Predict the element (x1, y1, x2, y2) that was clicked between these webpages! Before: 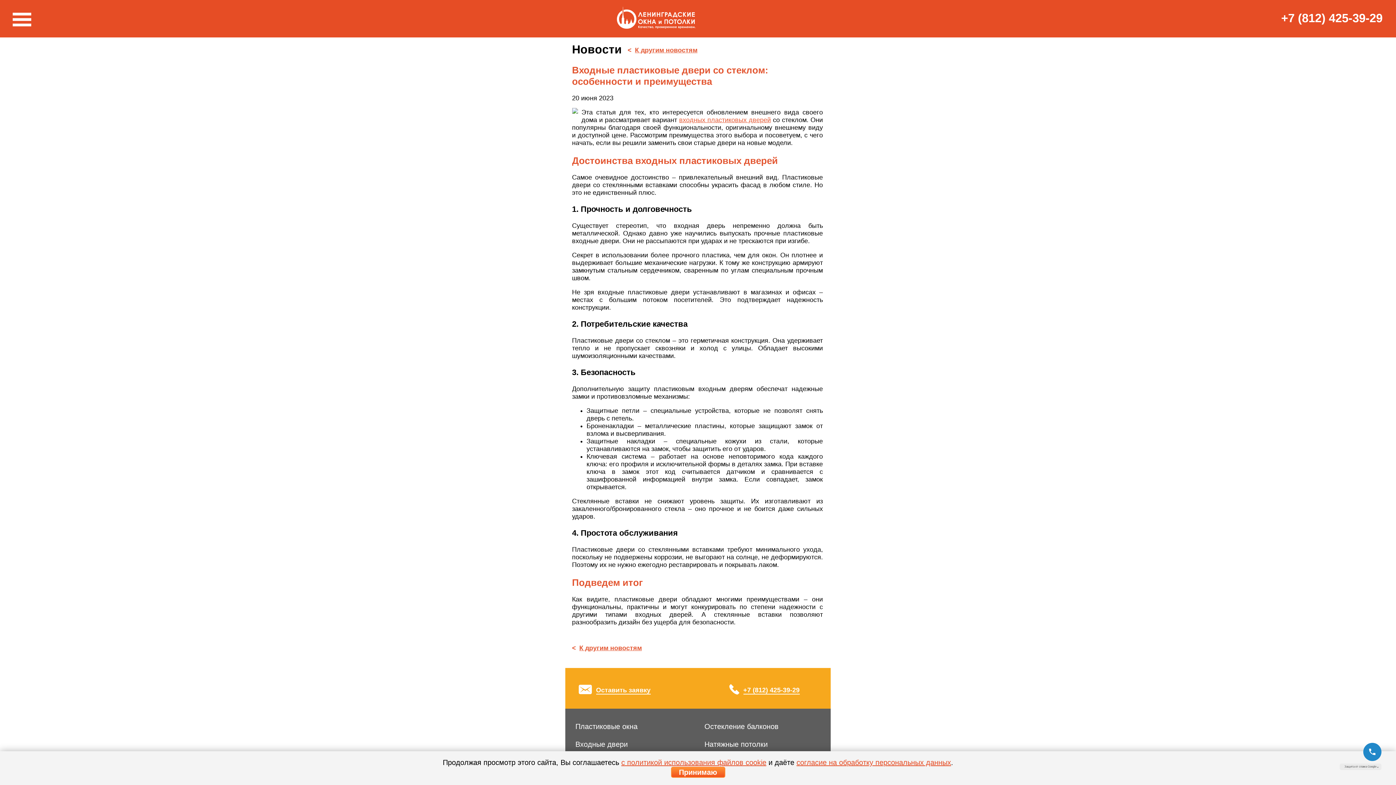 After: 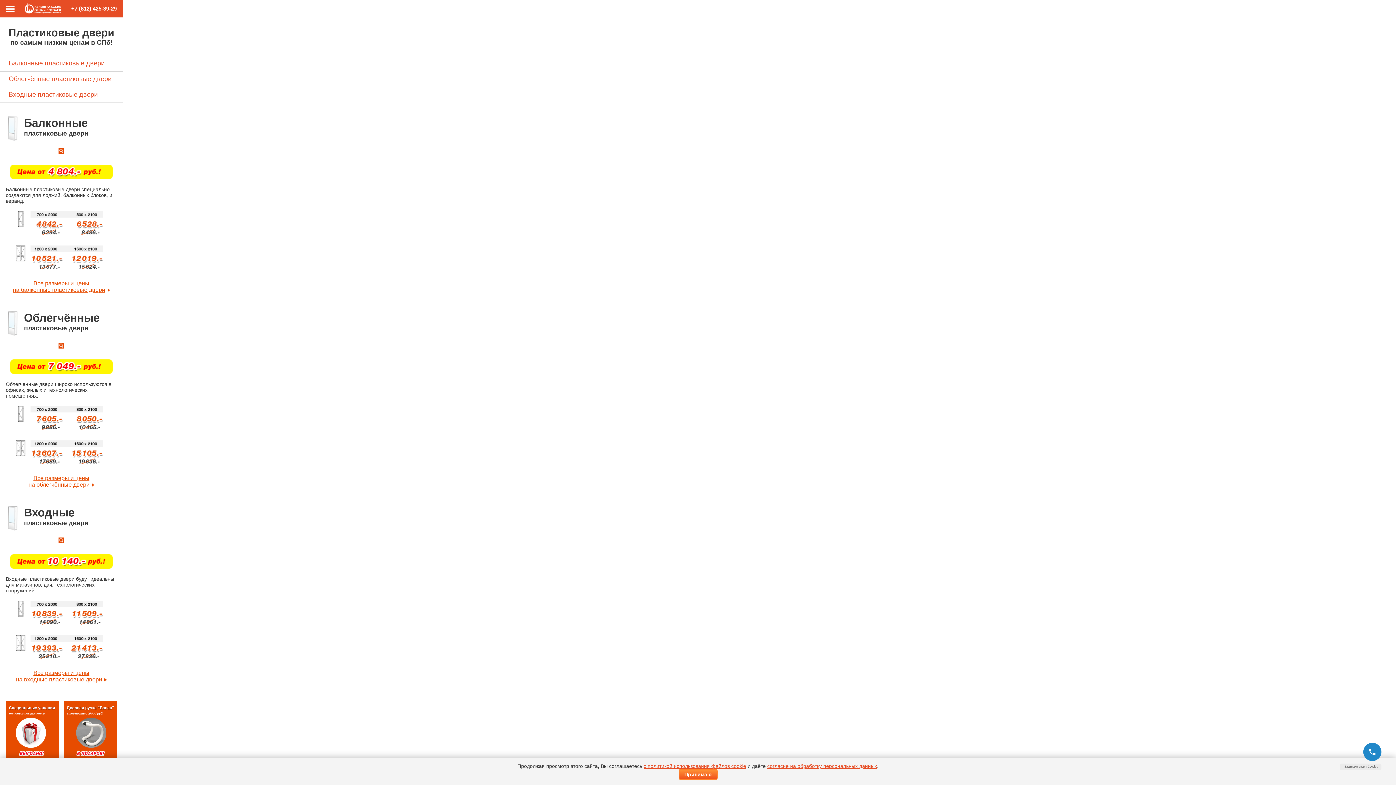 Action: label: входных пластиковых дверей bbox: (679, 116, 771, 123)